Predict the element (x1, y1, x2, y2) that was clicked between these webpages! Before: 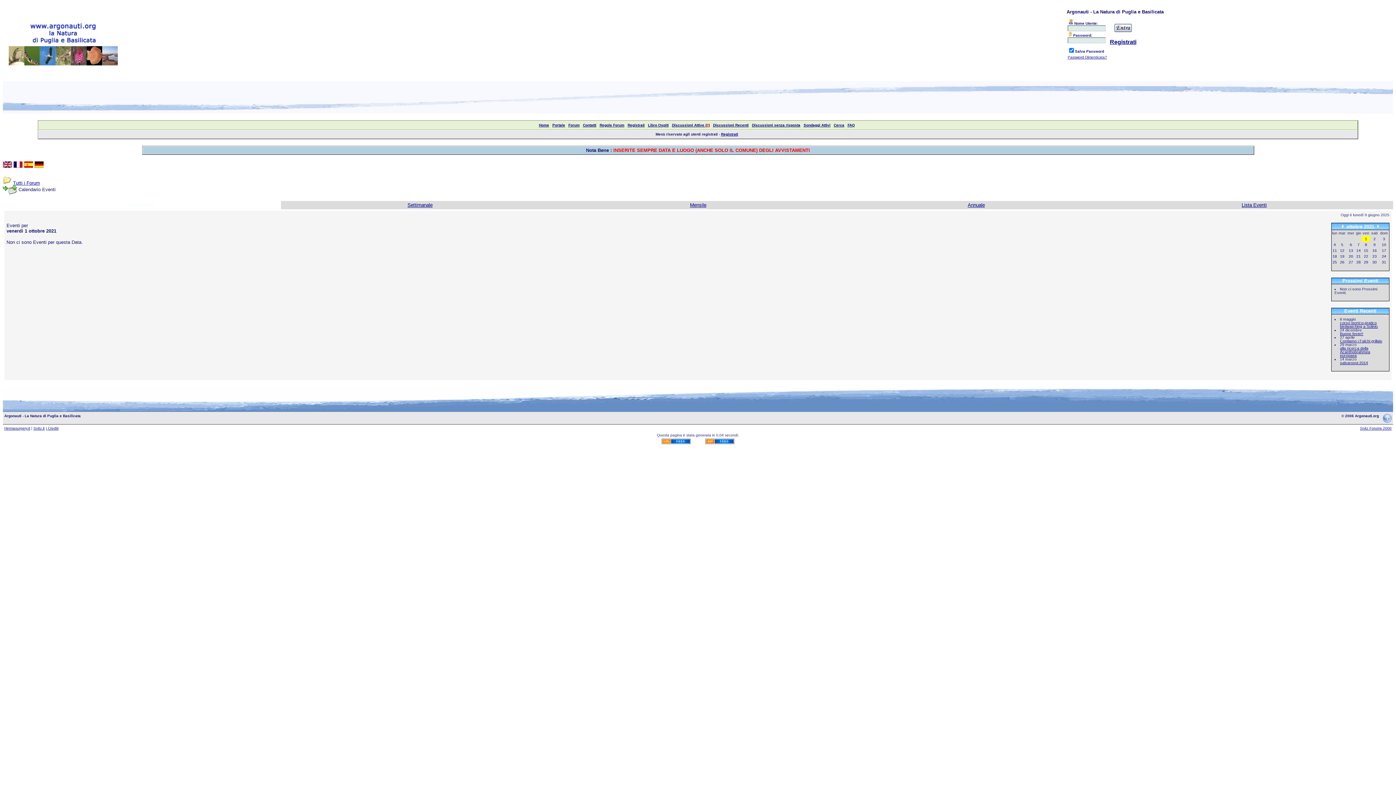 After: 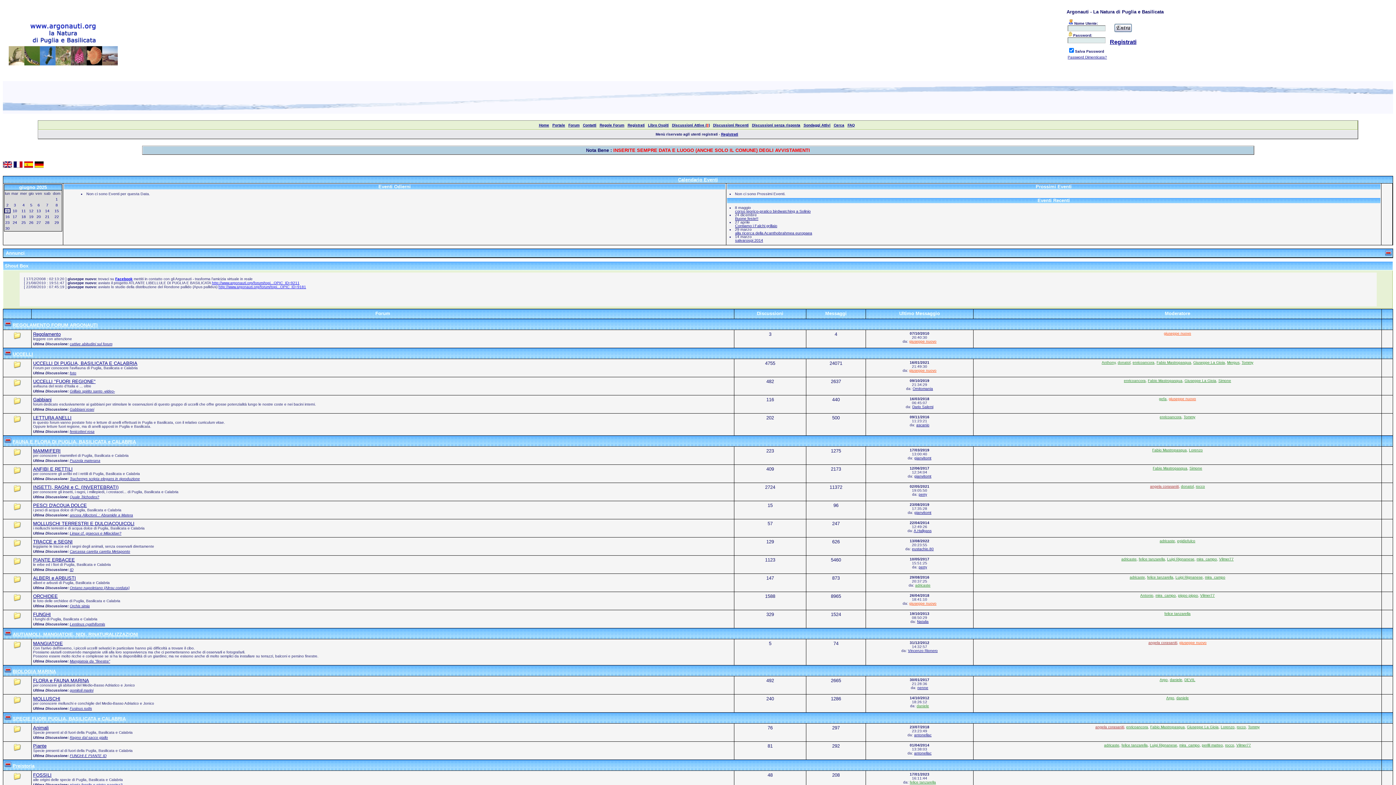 Action: label: Tutti i Forum bbox: (13, 180, 40, 185)